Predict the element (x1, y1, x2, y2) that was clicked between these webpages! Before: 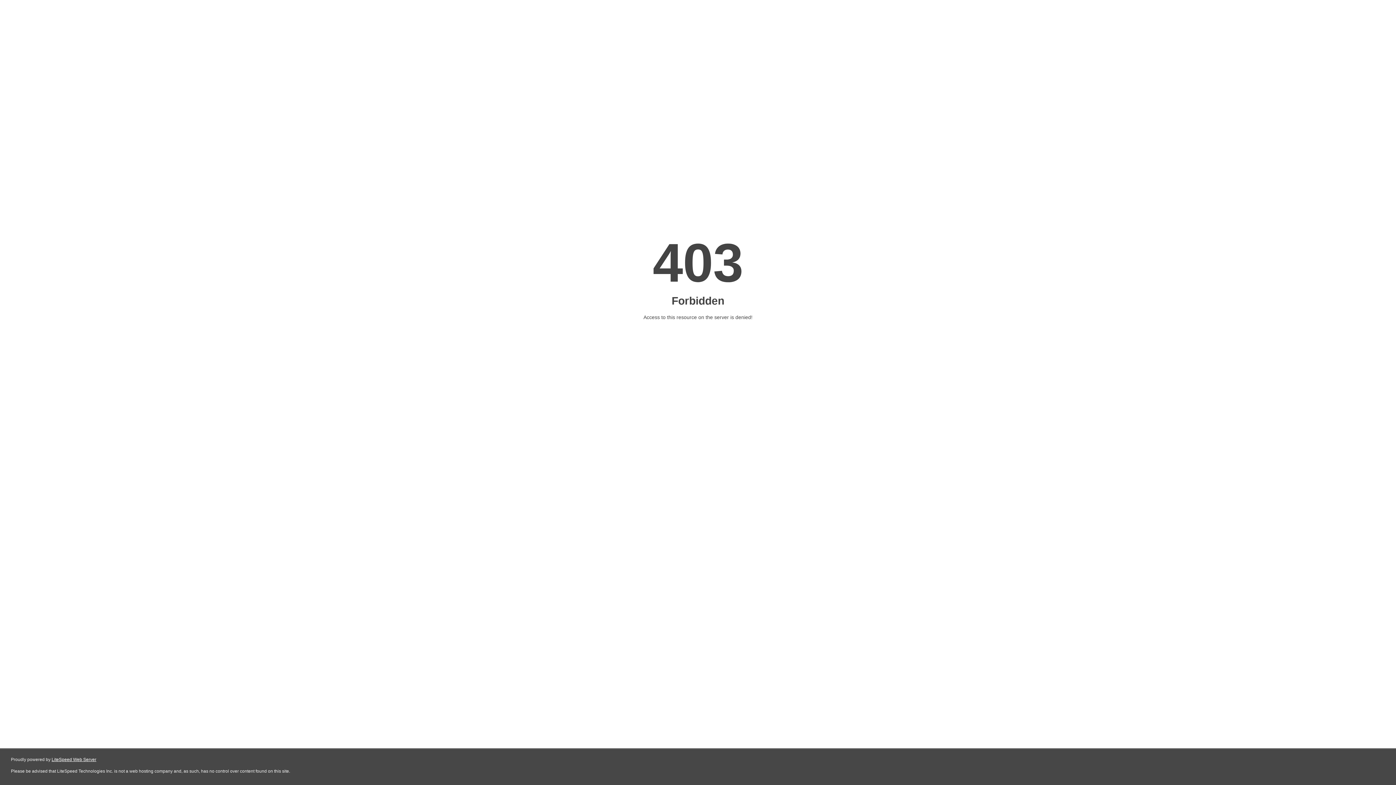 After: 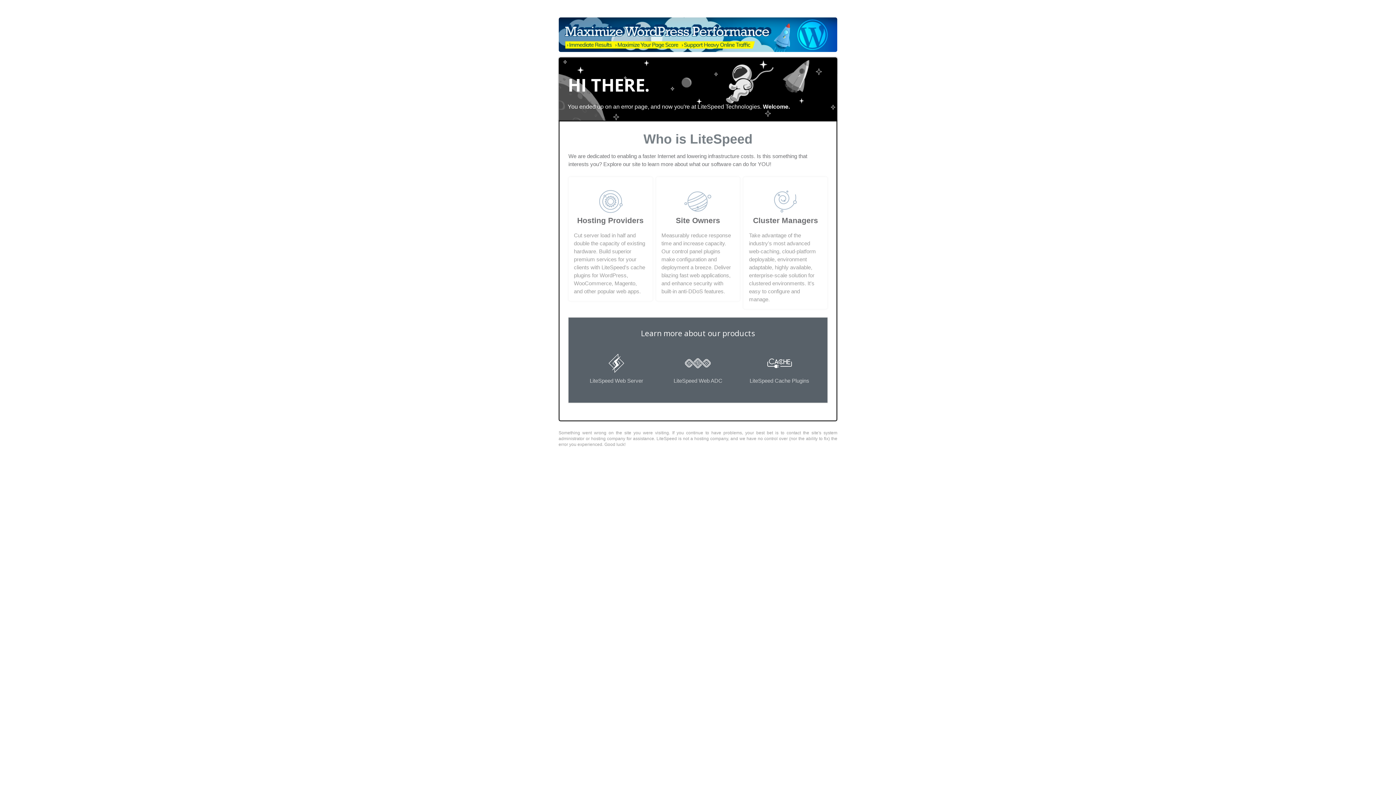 Action: bbox: (51, 757, 96, 762) label: LiteSpeed Web Server